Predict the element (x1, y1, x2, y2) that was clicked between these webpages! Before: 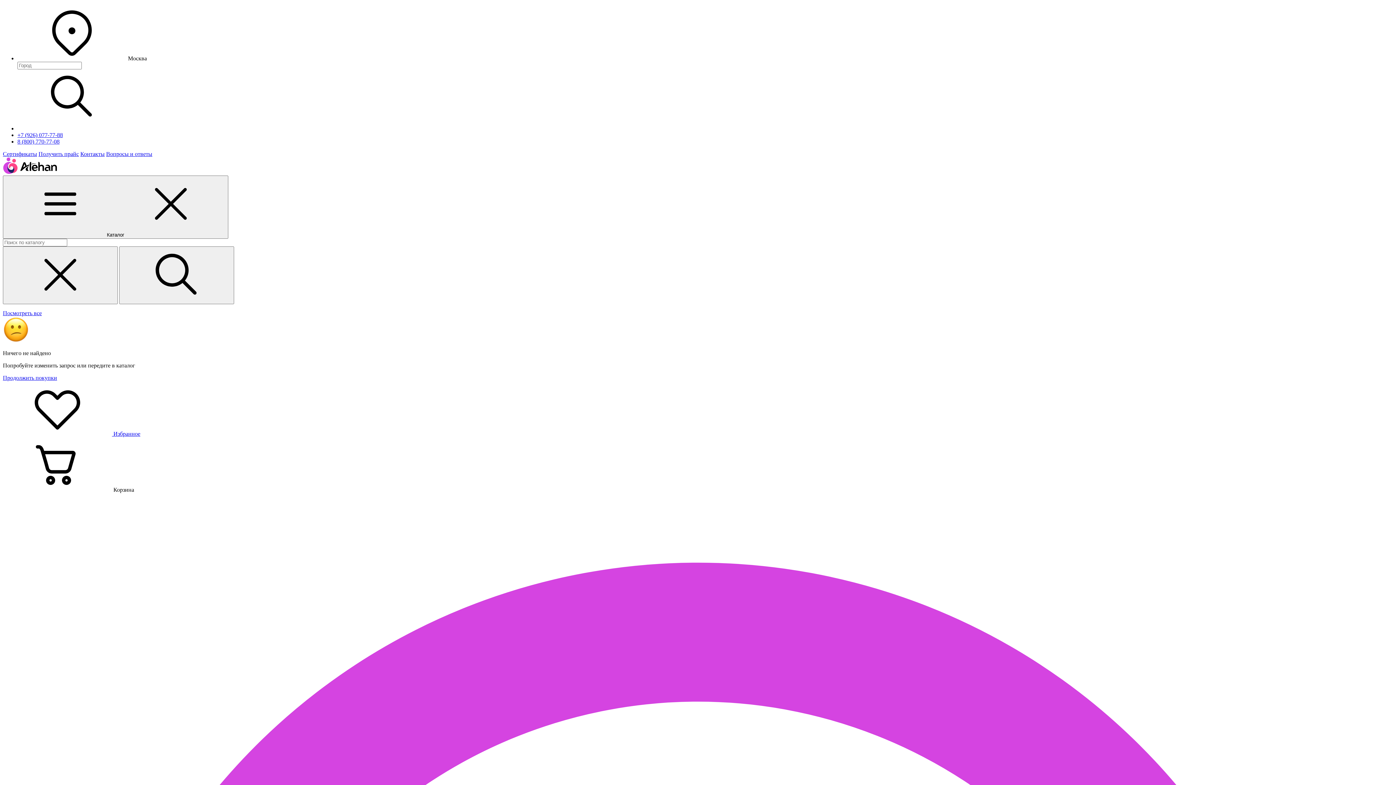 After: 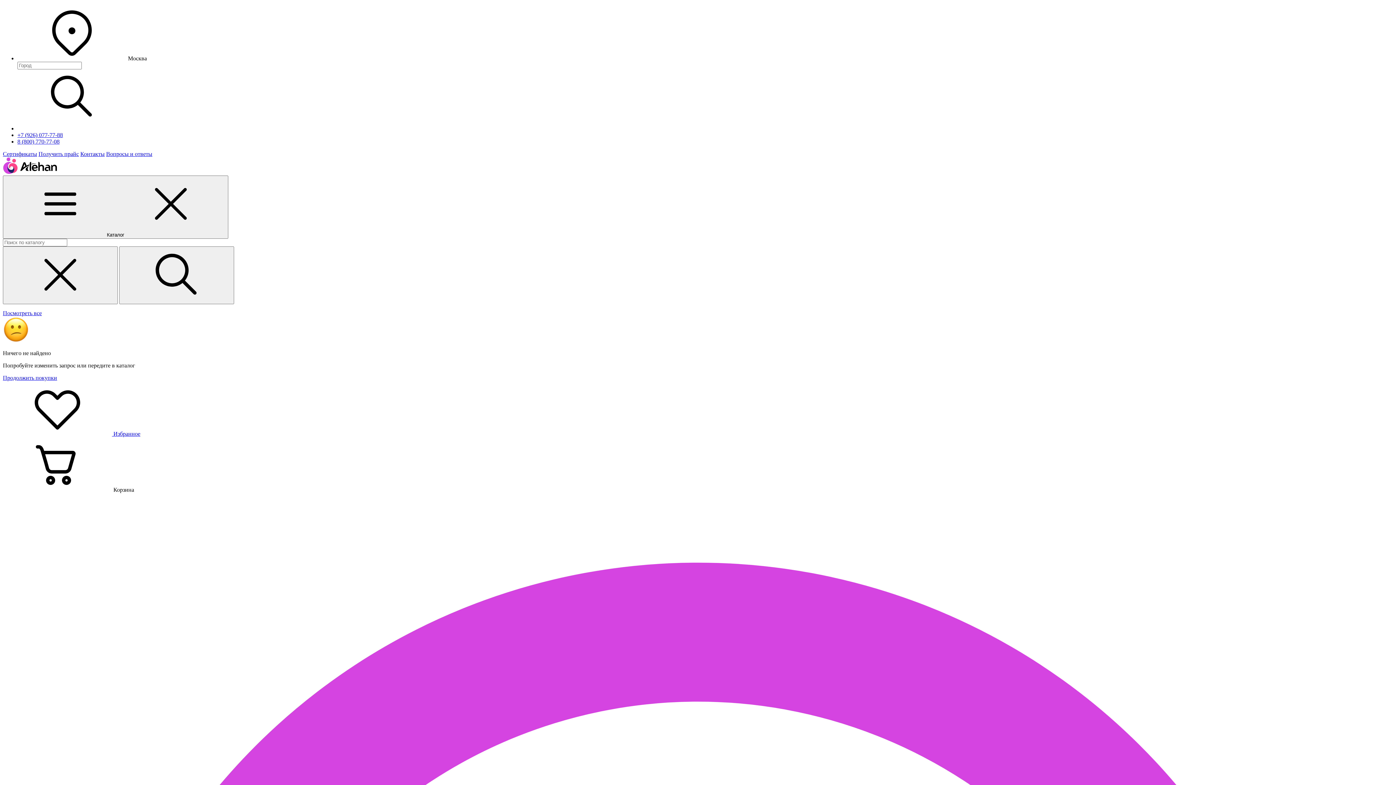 Action: label: Посмотреть все bbox: (2, 310, 41, 316)